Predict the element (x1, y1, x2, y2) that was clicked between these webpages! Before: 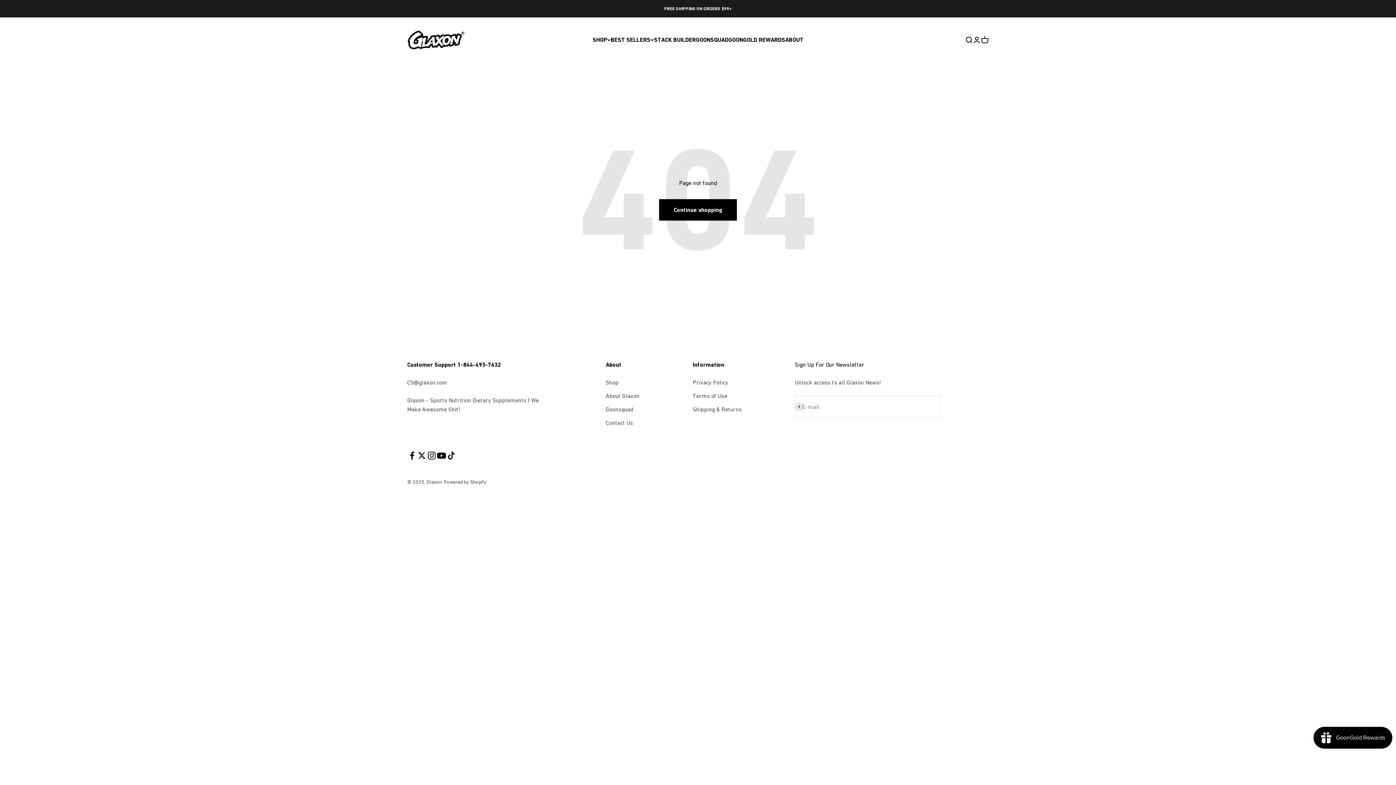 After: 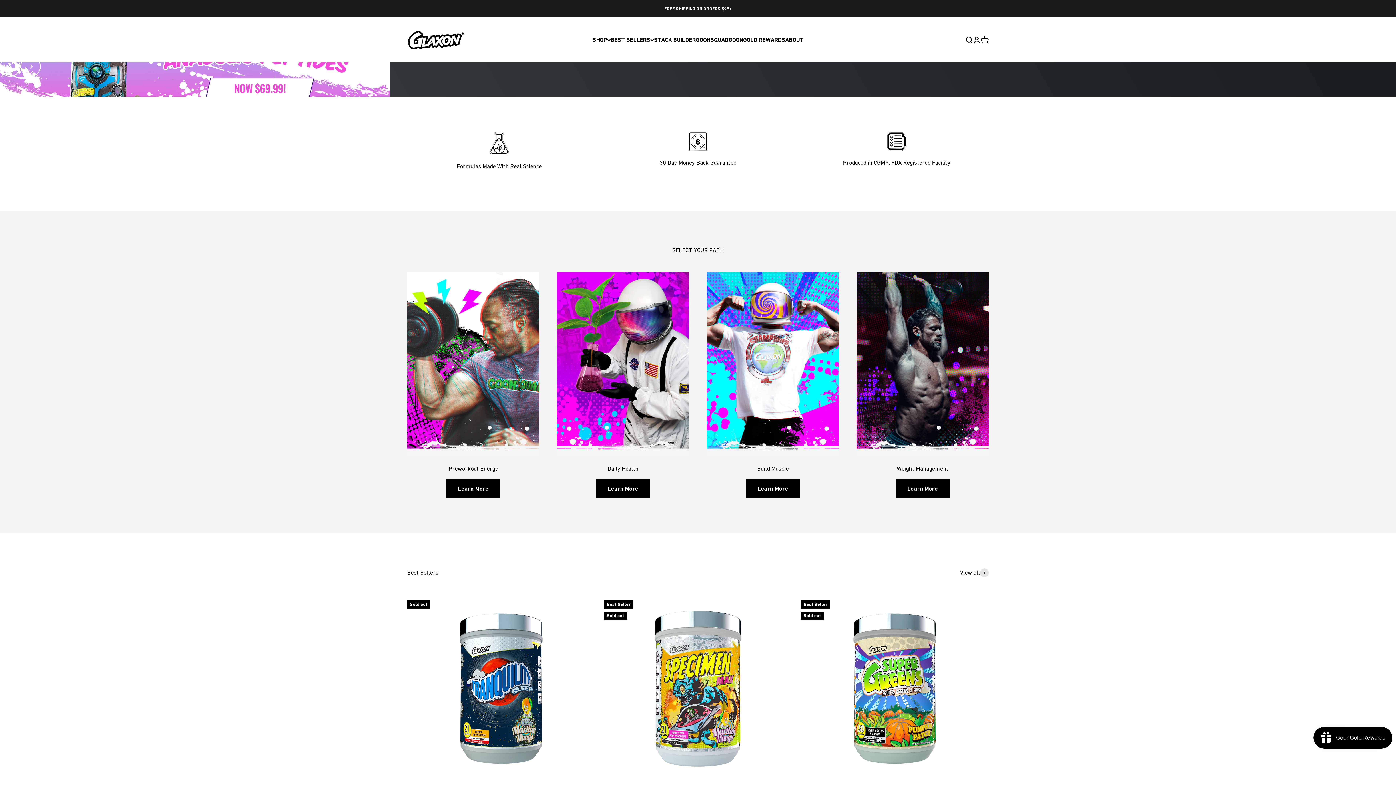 Action: label: Glaxon bbox: (407, 29, 465, 49)